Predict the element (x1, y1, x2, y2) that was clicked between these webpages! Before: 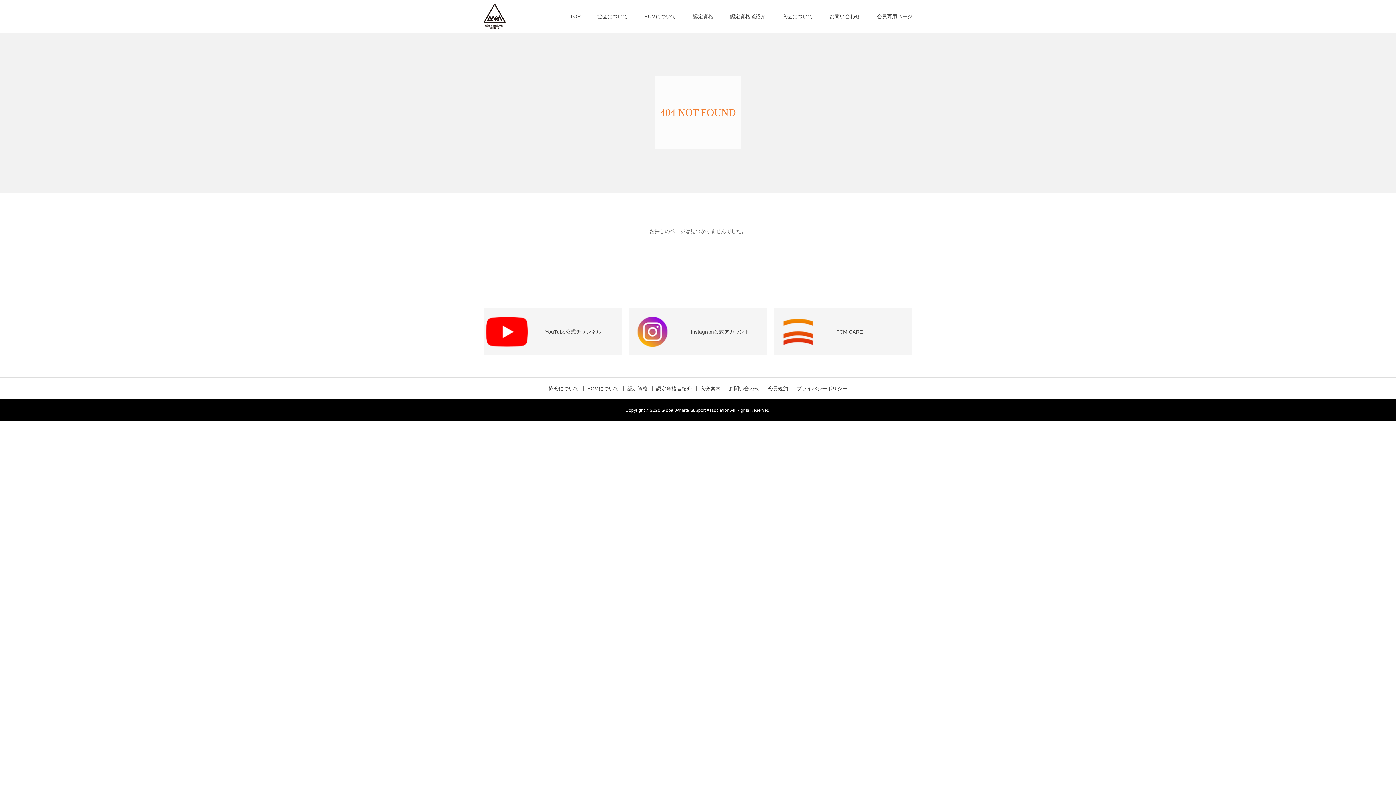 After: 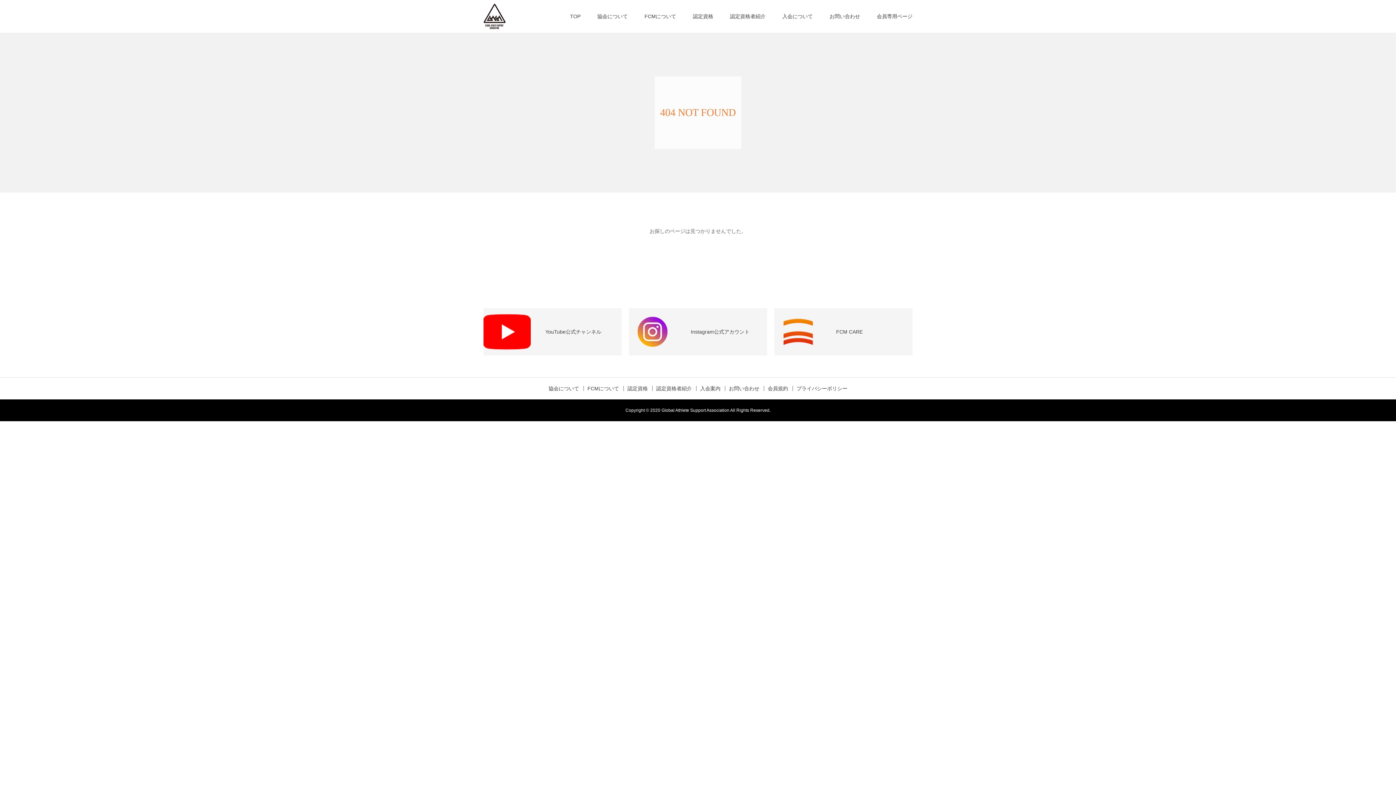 Action: bbox: (483, 308, 530, 355)